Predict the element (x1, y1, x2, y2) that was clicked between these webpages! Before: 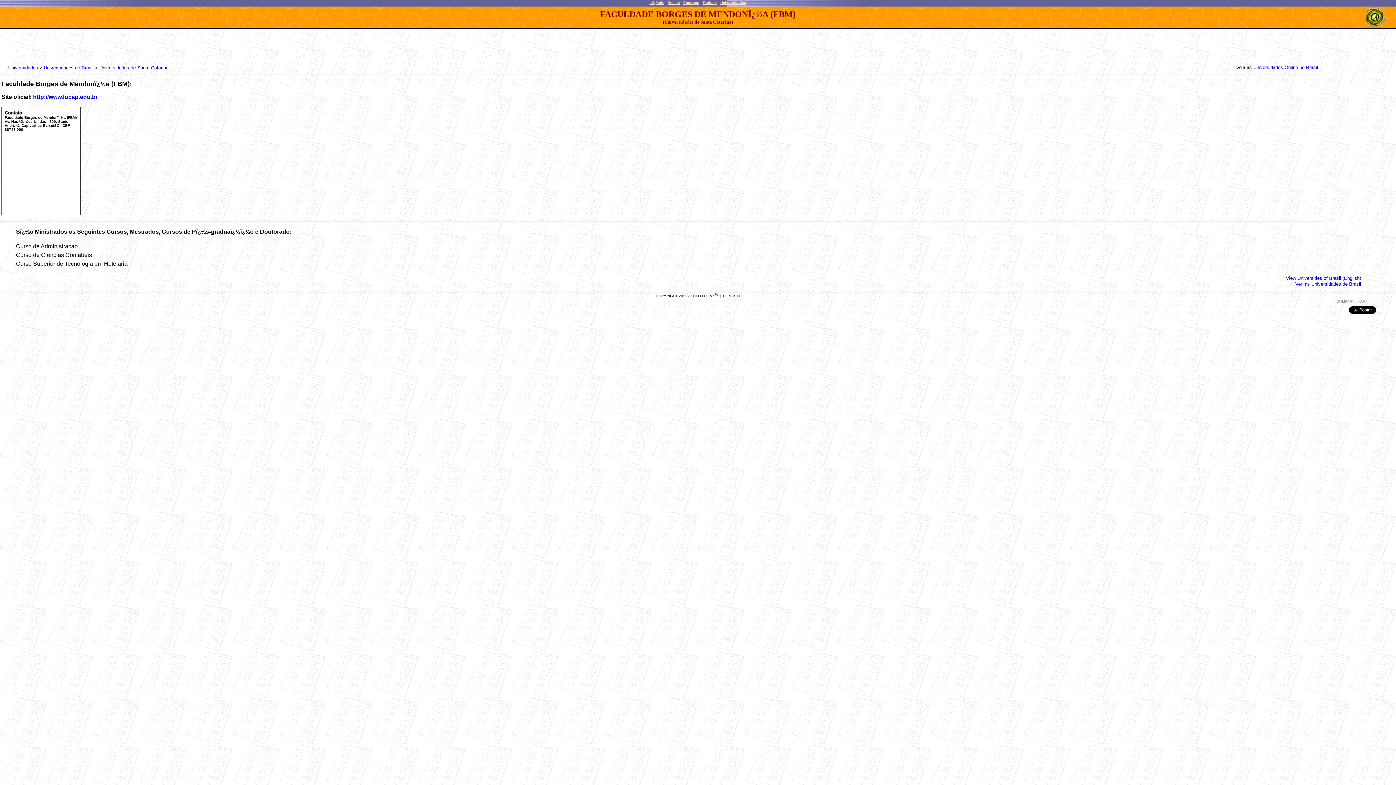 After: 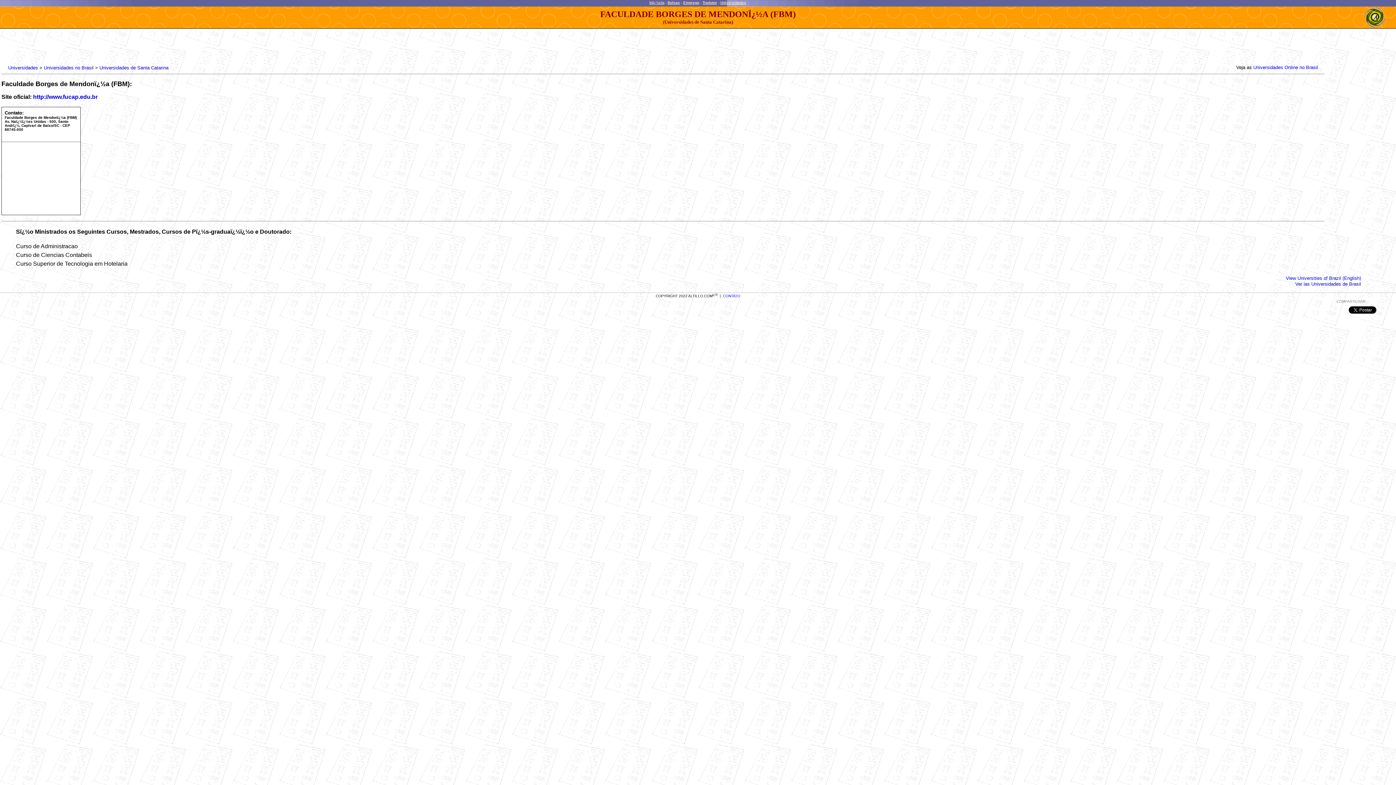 Action: label: http://www.fucap.edu.br bbox: (33, 93, 97, 100)